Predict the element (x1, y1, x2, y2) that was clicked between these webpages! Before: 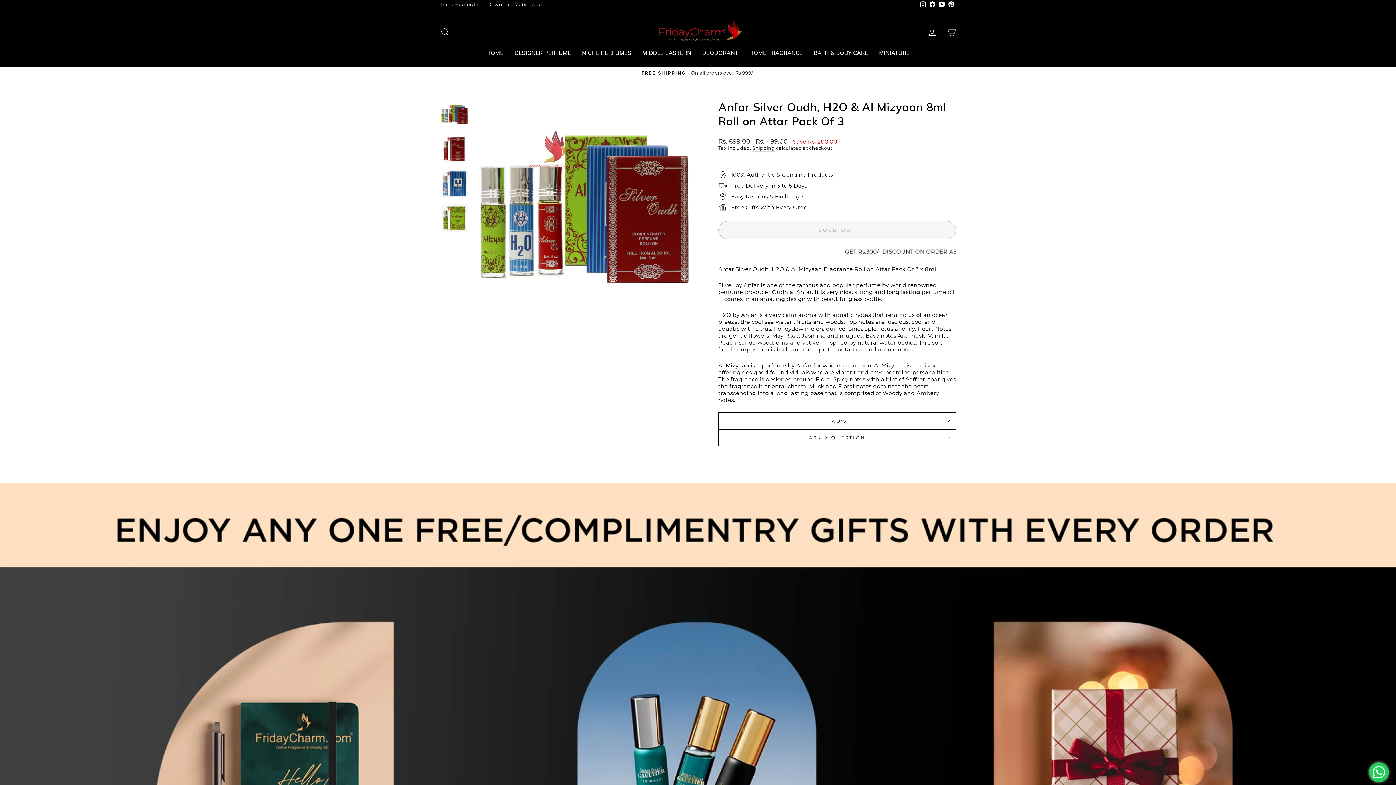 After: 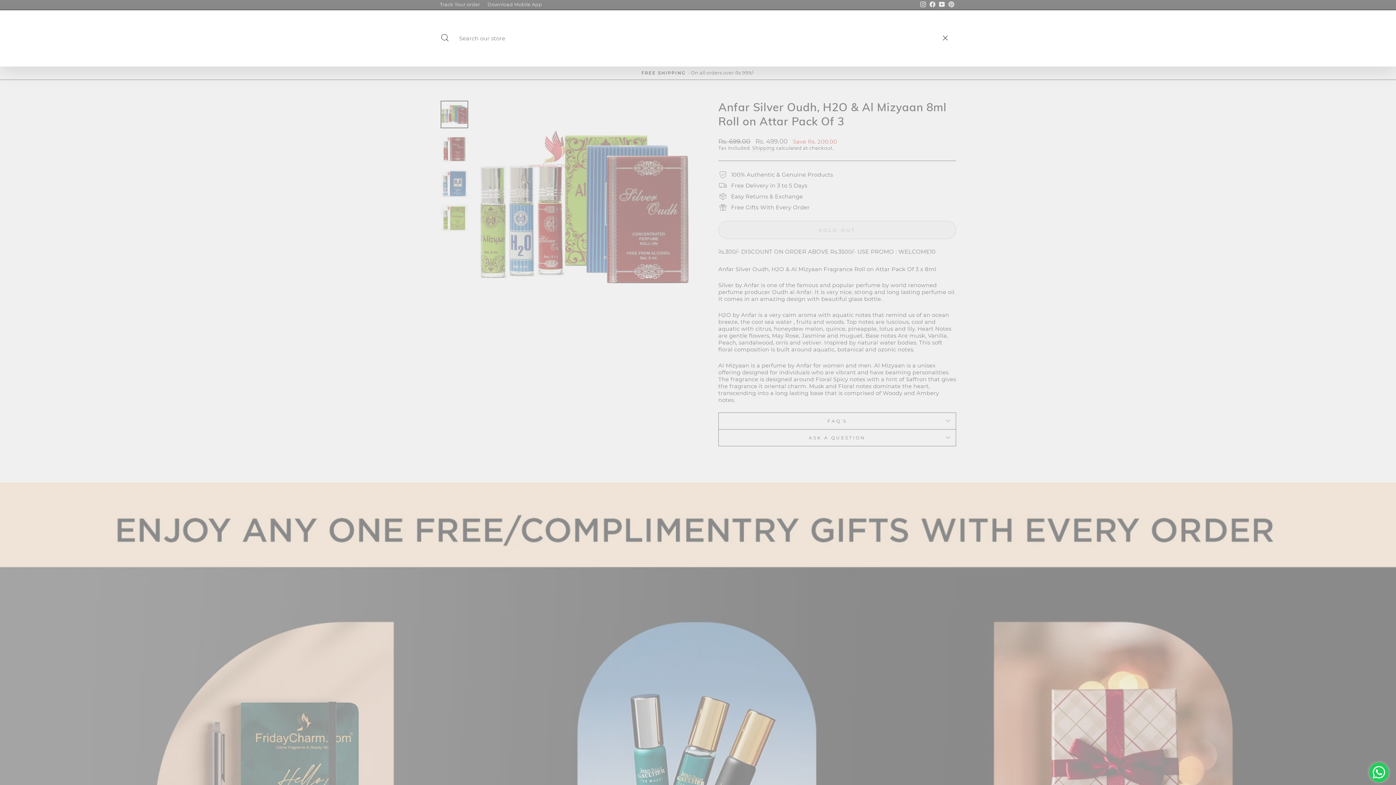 Action: bbox: (435, 24, 454, 39) label: SEARCH